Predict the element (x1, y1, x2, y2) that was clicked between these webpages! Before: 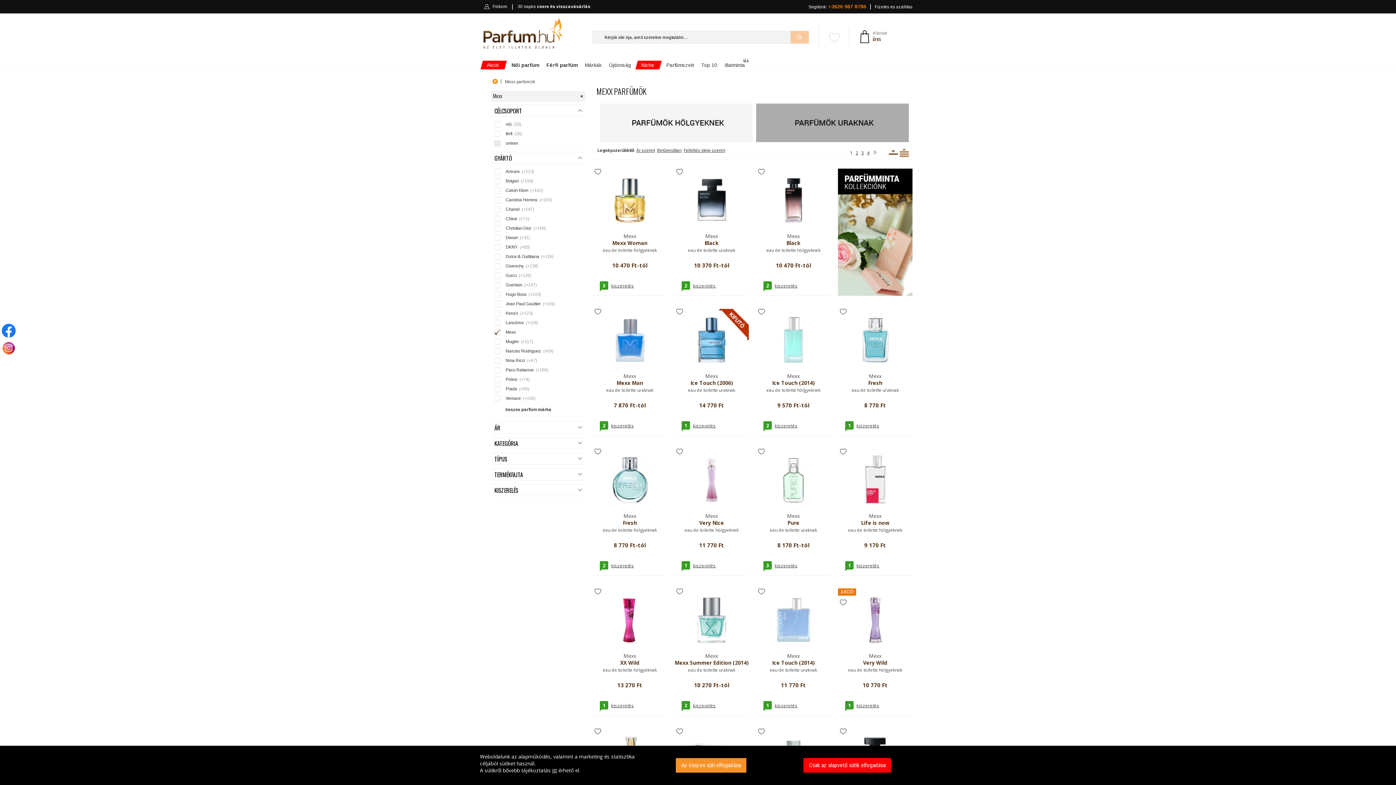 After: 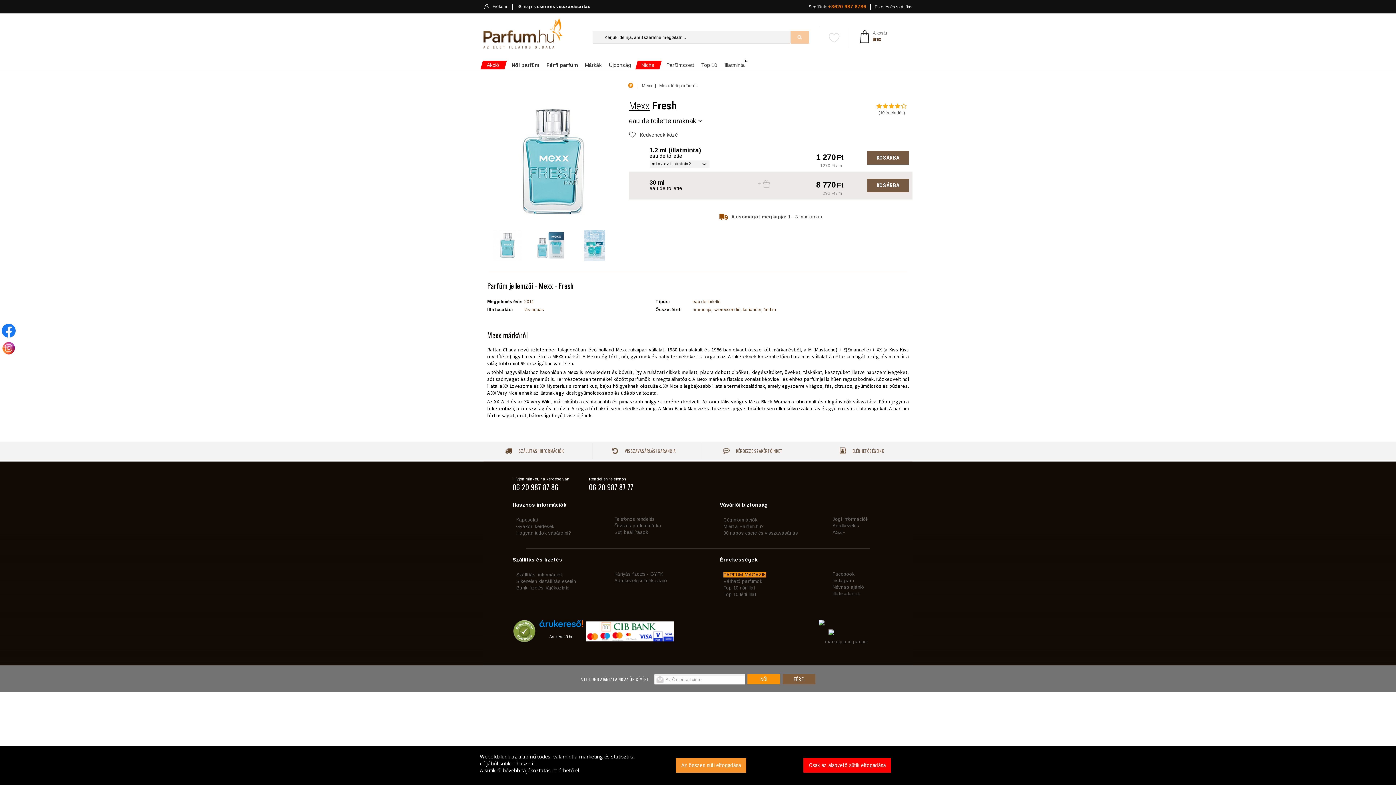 Action: label: Mexx
Fresh
eau de toilette uraknak
8 770 Ft
1kiszerelés bbox: (838, 308, 912, 436)